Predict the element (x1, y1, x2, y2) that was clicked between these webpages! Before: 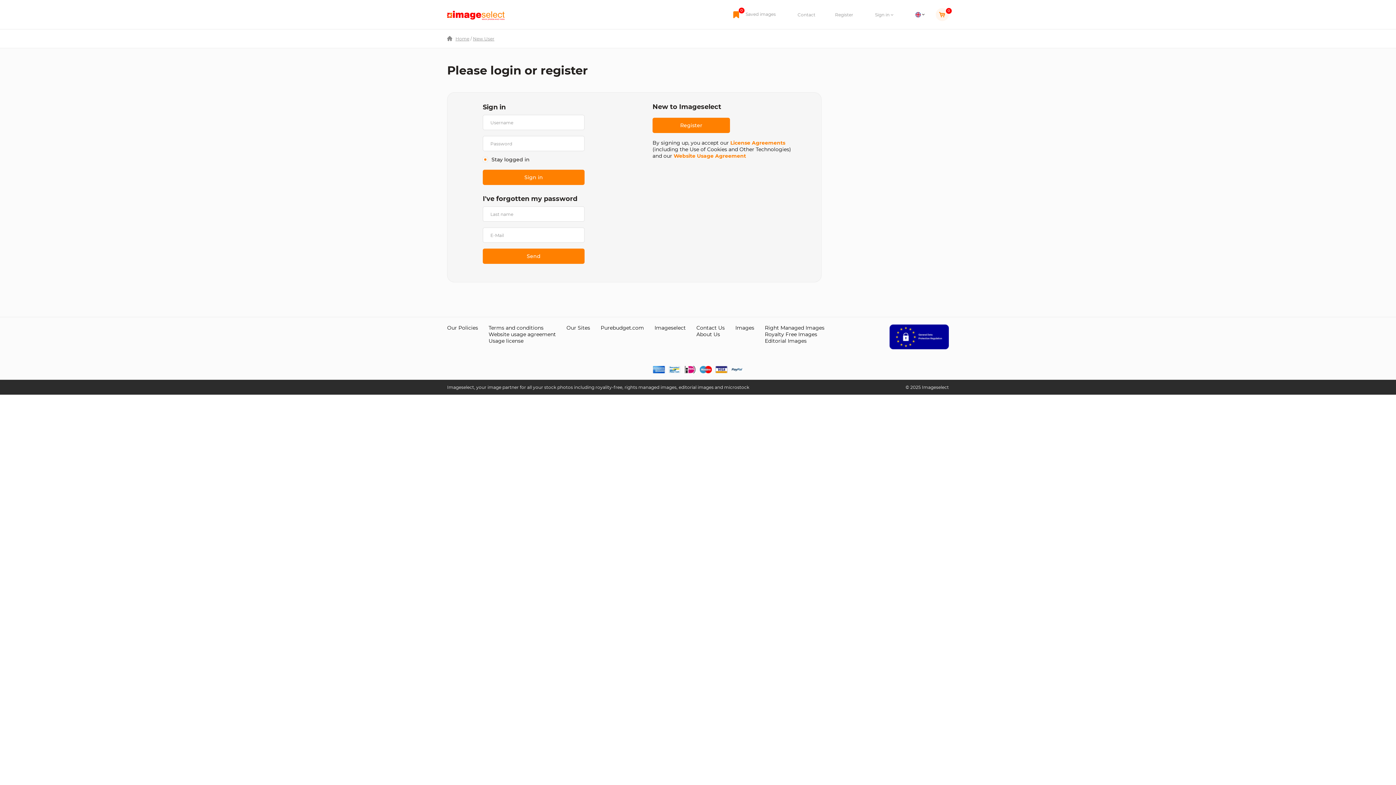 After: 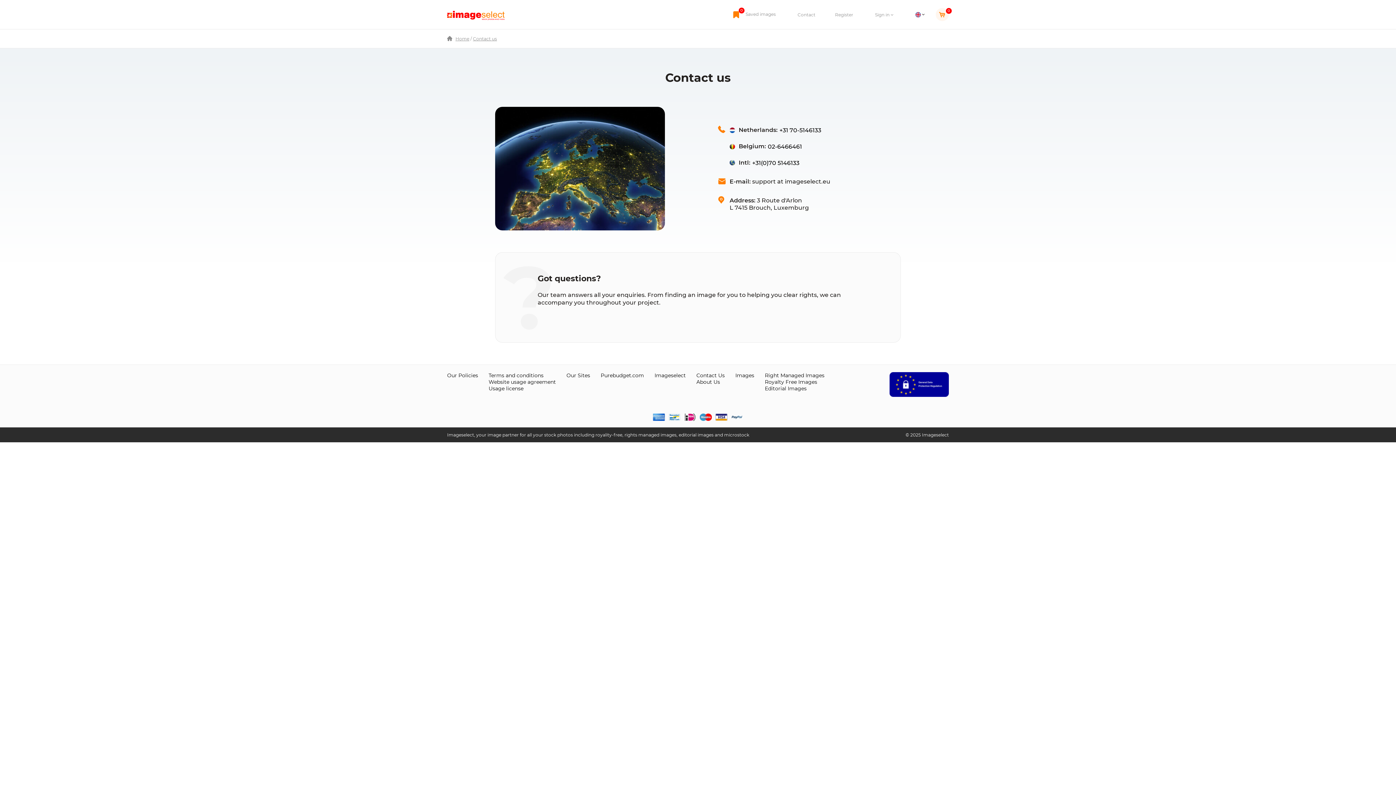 Action: bbox: (797, 10, 815, 19) label: Contact